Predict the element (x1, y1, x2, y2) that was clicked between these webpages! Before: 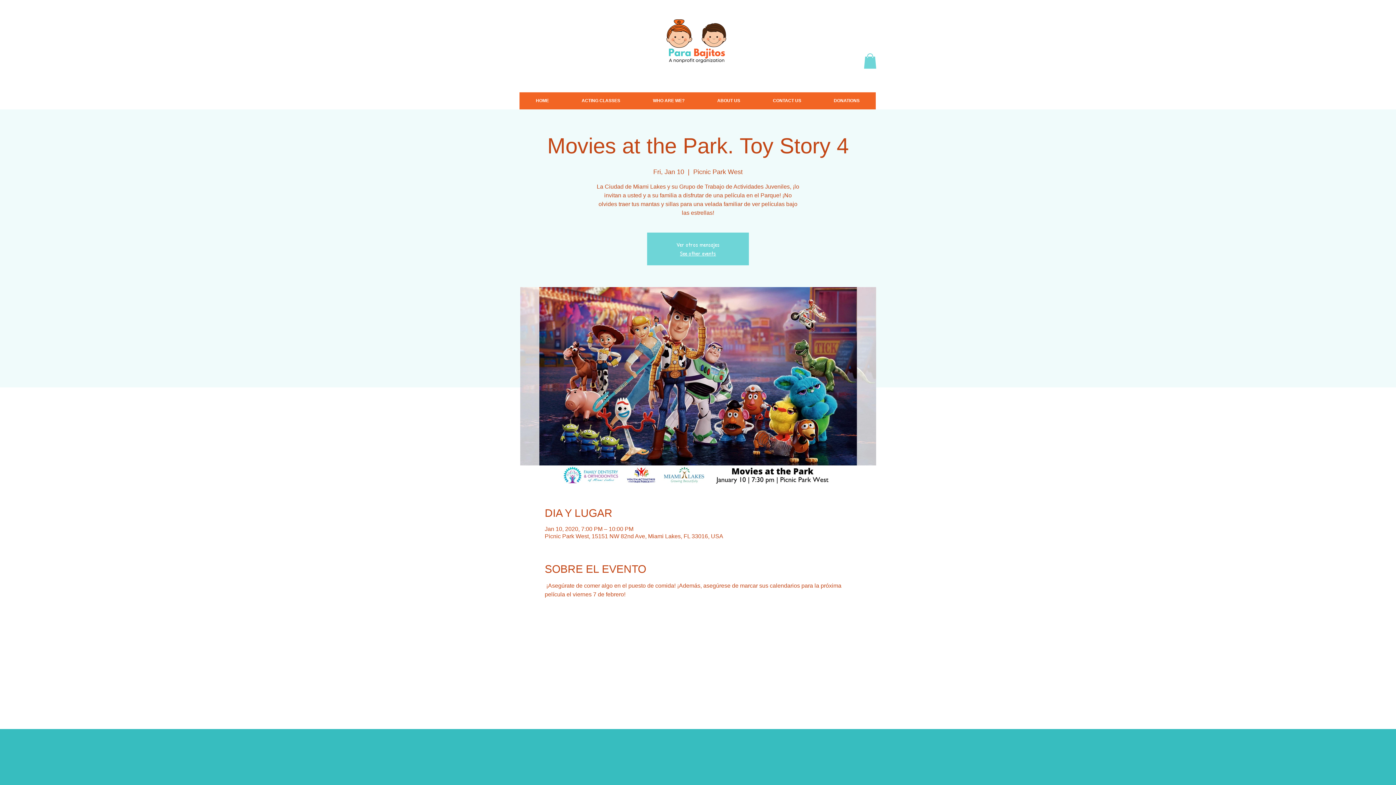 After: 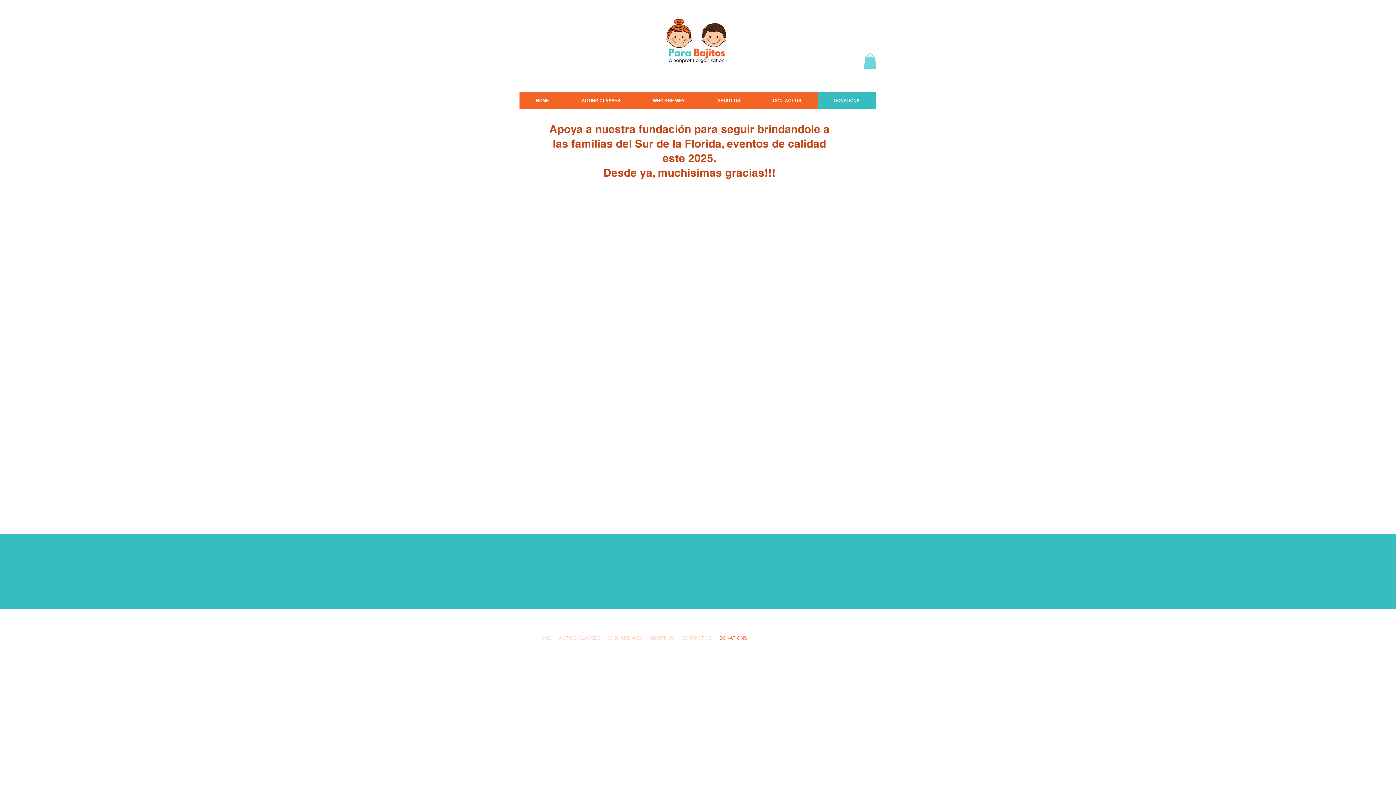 Action: label: DONATIONS bbox: (817, 92, 876, 109)